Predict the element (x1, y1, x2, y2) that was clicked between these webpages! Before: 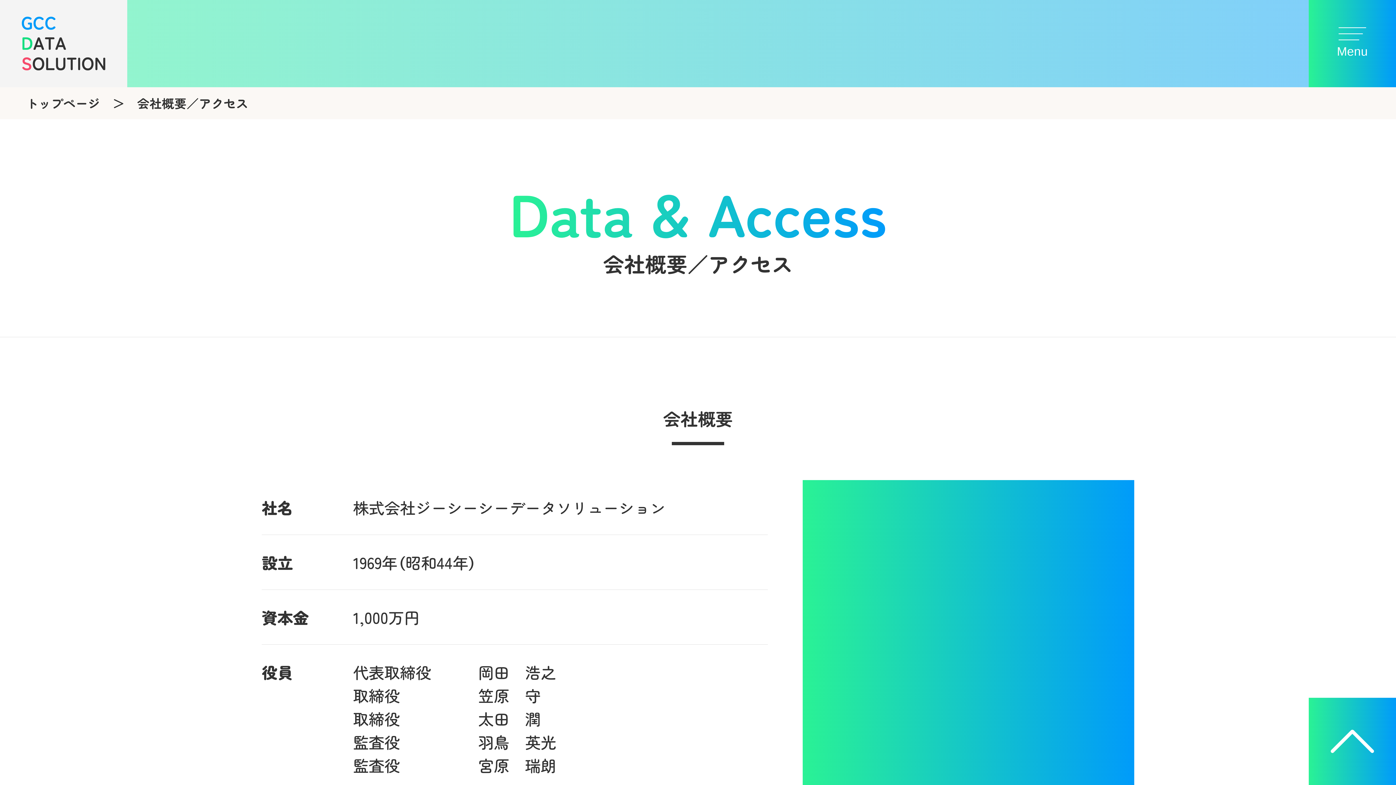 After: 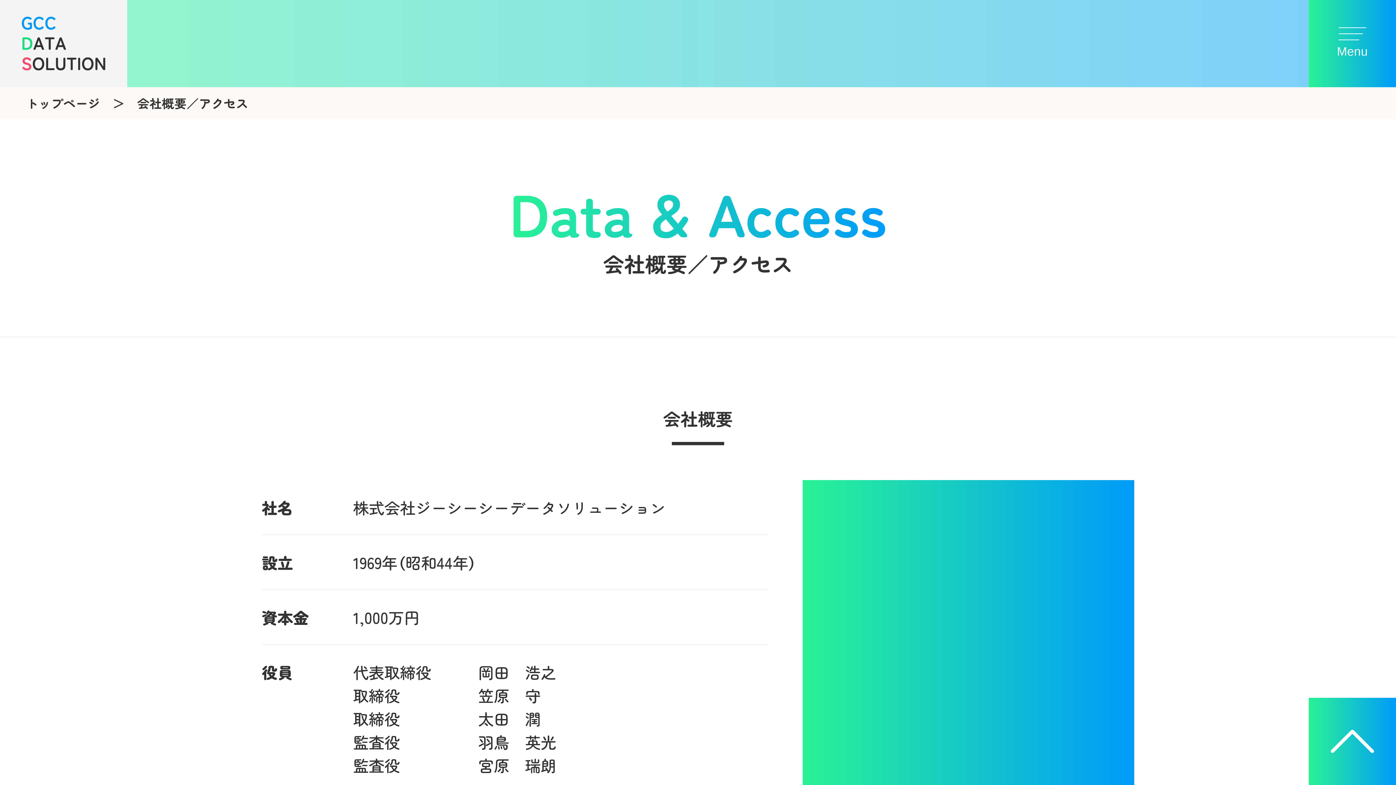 Action: bbox: (137, 96, 248, 110) label: 会社概要／アクセス